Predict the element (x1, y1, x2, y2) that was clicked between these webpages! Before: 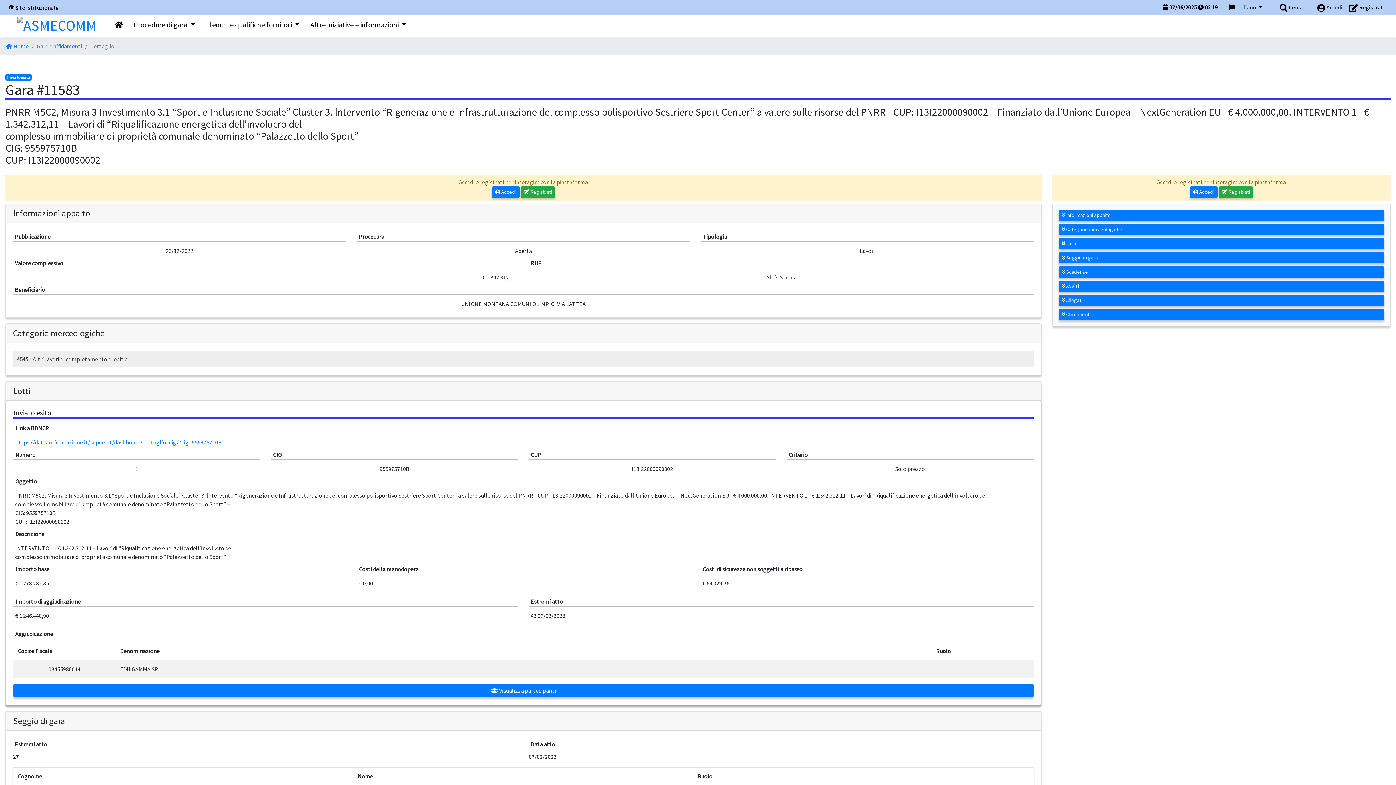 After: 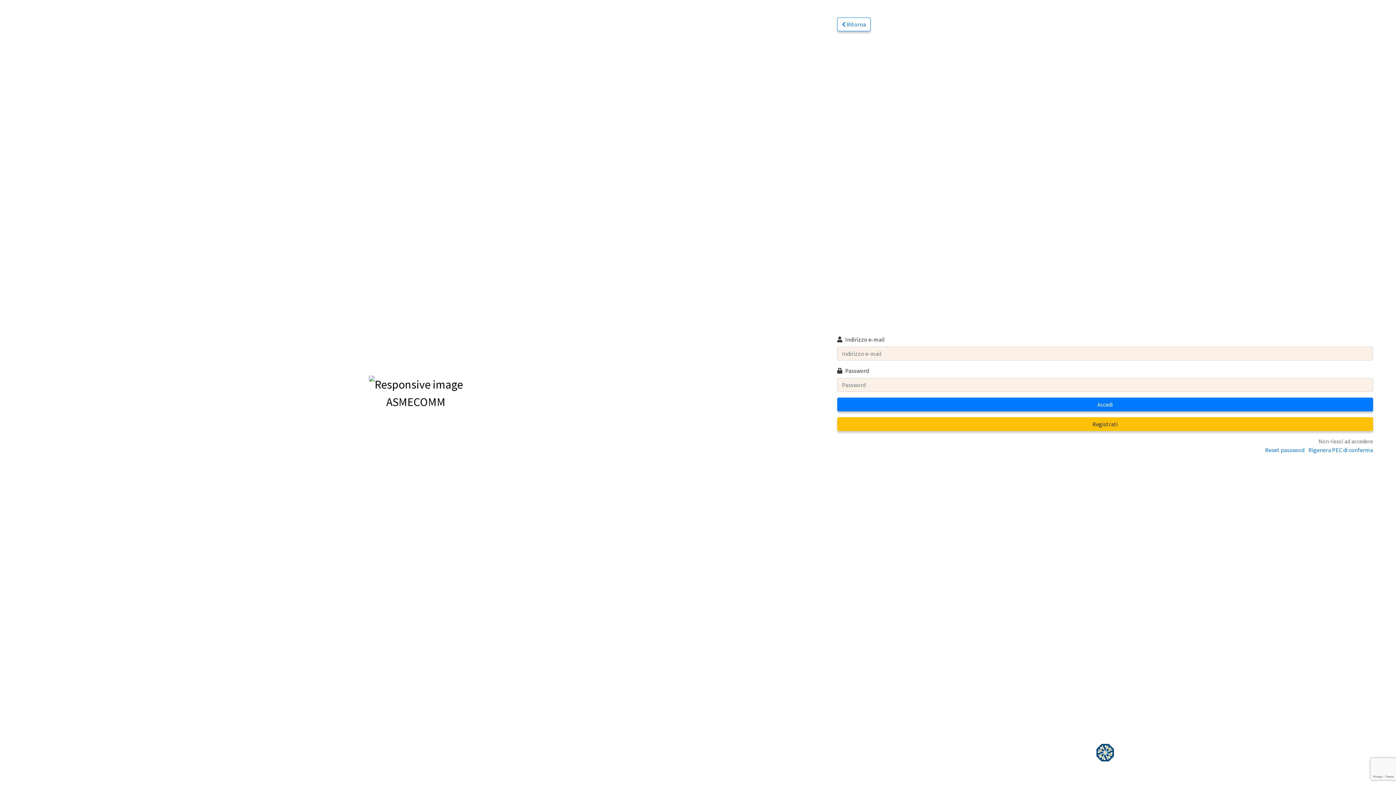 Action: bbox: (491, 186, 519, 197) label:  Accedi